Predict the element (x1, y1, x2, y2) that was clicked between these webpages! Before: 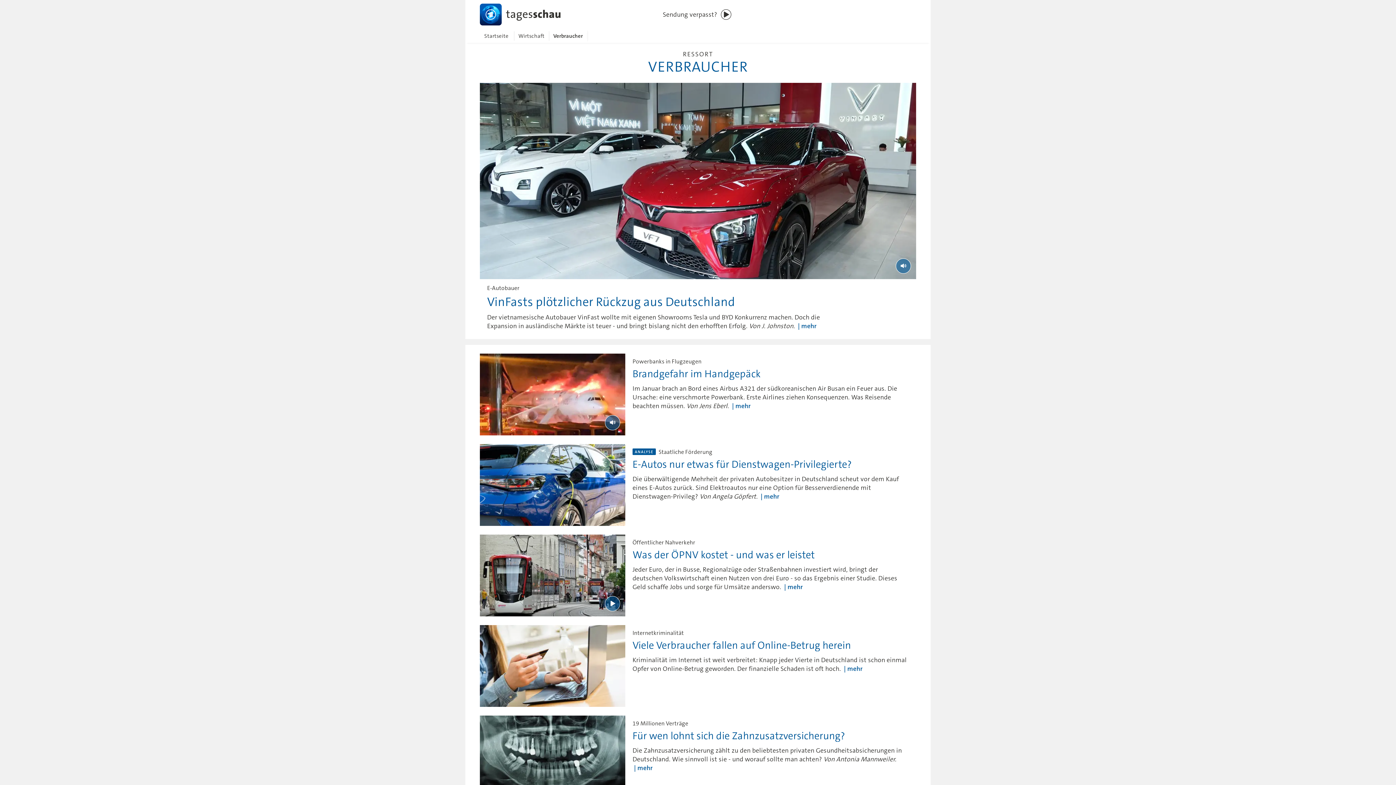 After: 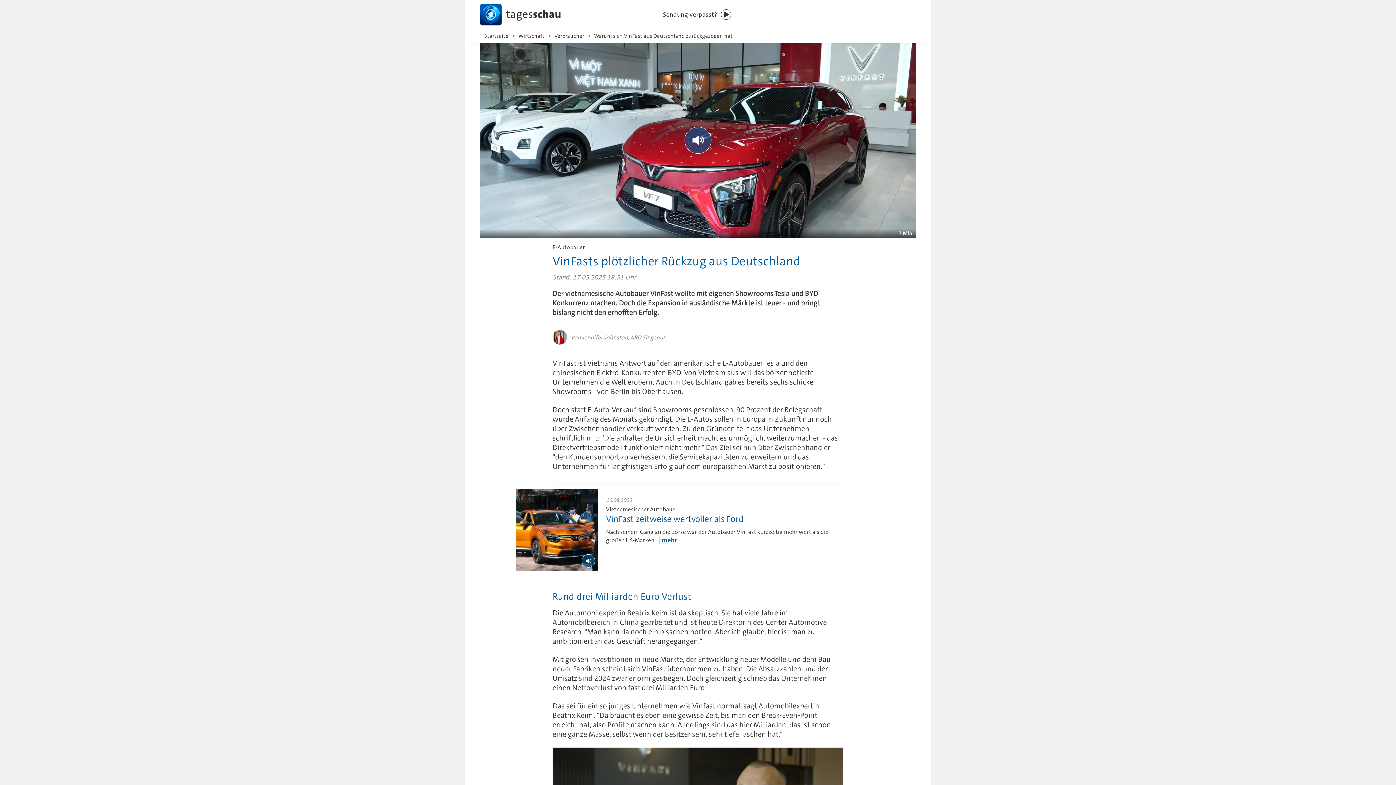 Action: bbox: (480, 278, 916, 330) label: E-Autobauer
VinFasts plötzlicher Rückzug aus Deutschland

Der vietnamesische Autobauer VinFast wollte mit eigenen Showrooms Tesla und BYD Konkurrenz machen. Doch die Expansion in ausländische Märkte ist teuer - und bringt bislang nicht den erhofften Erfolg. Von J. Johnston. mehr